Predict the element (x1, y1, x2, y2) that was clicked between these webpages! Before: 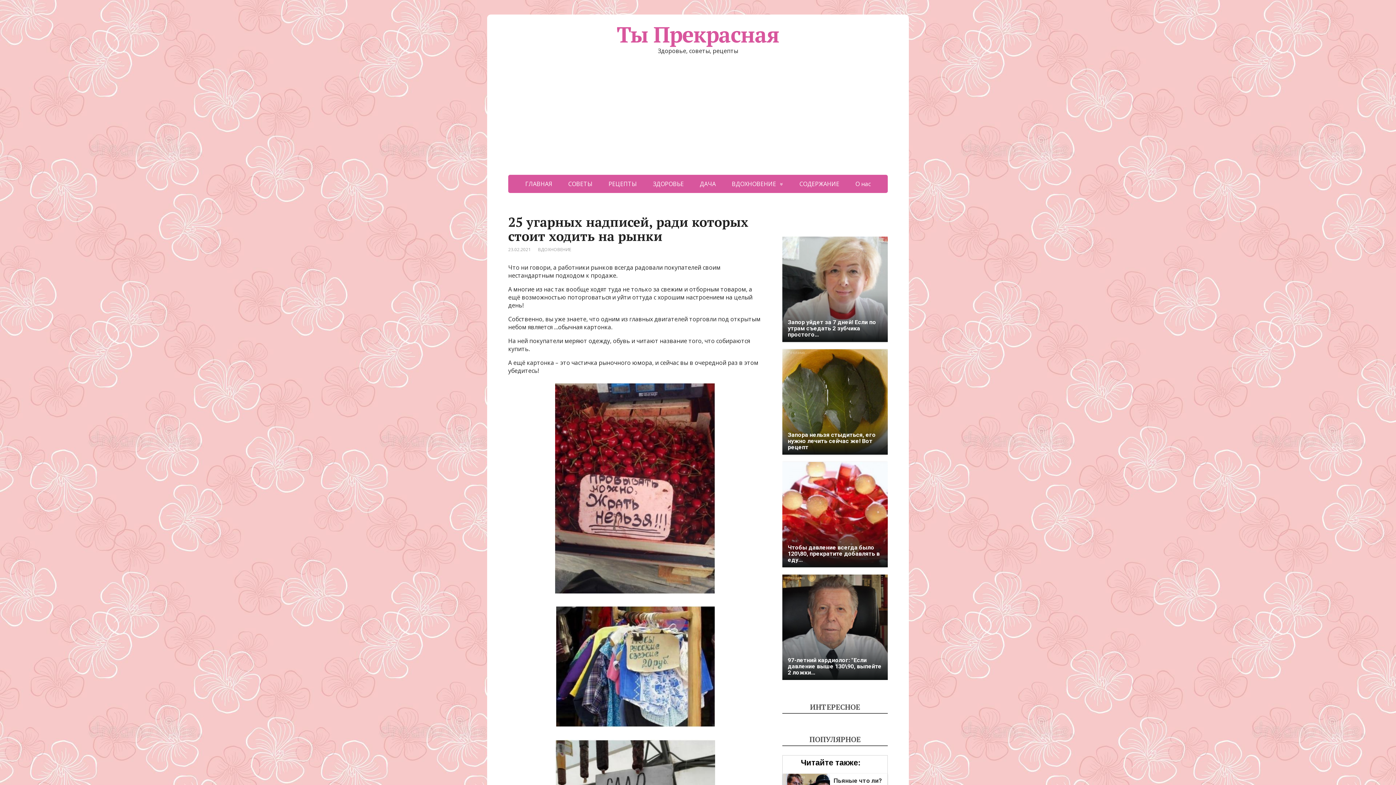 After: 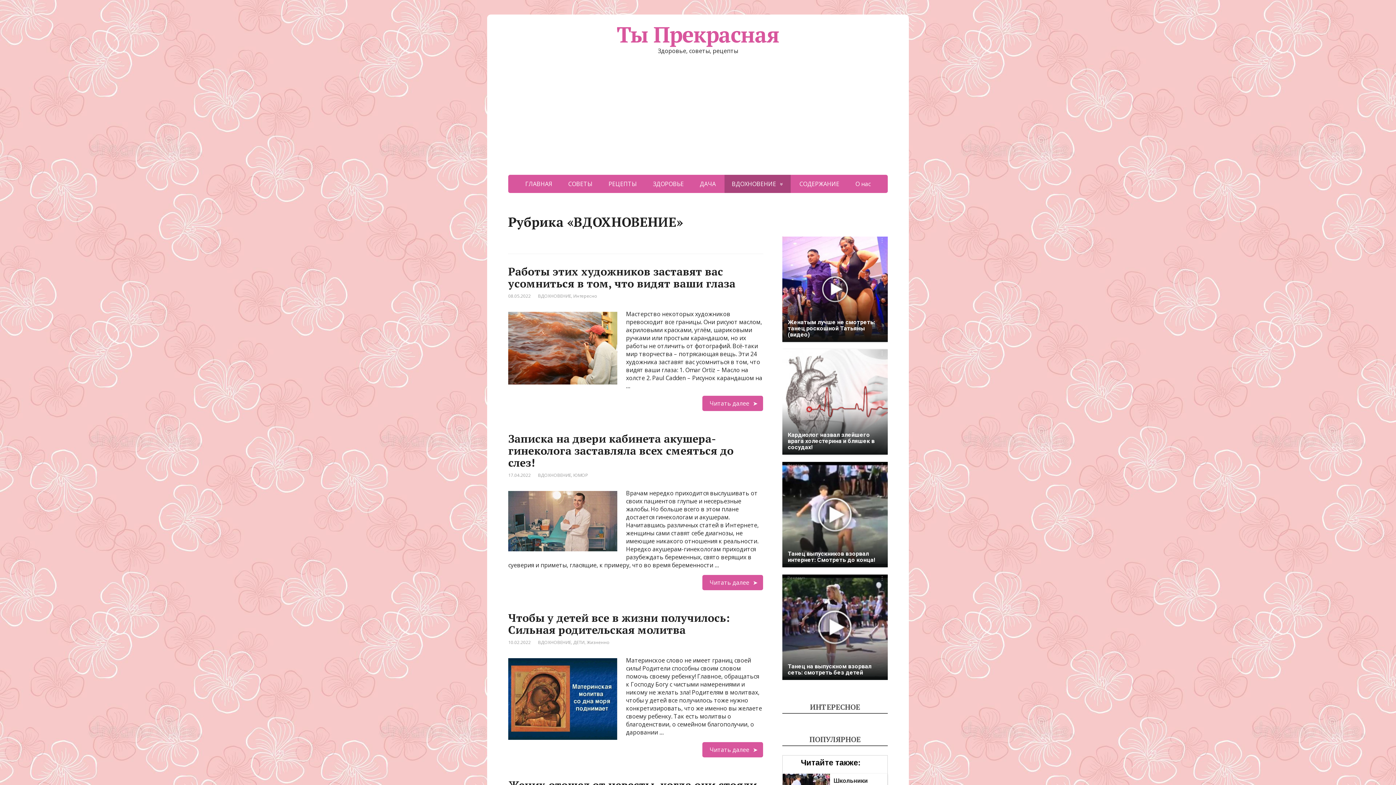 Action: label: ВДОХНОВЕНИЕ bbox: (724, 174, 790, 193)